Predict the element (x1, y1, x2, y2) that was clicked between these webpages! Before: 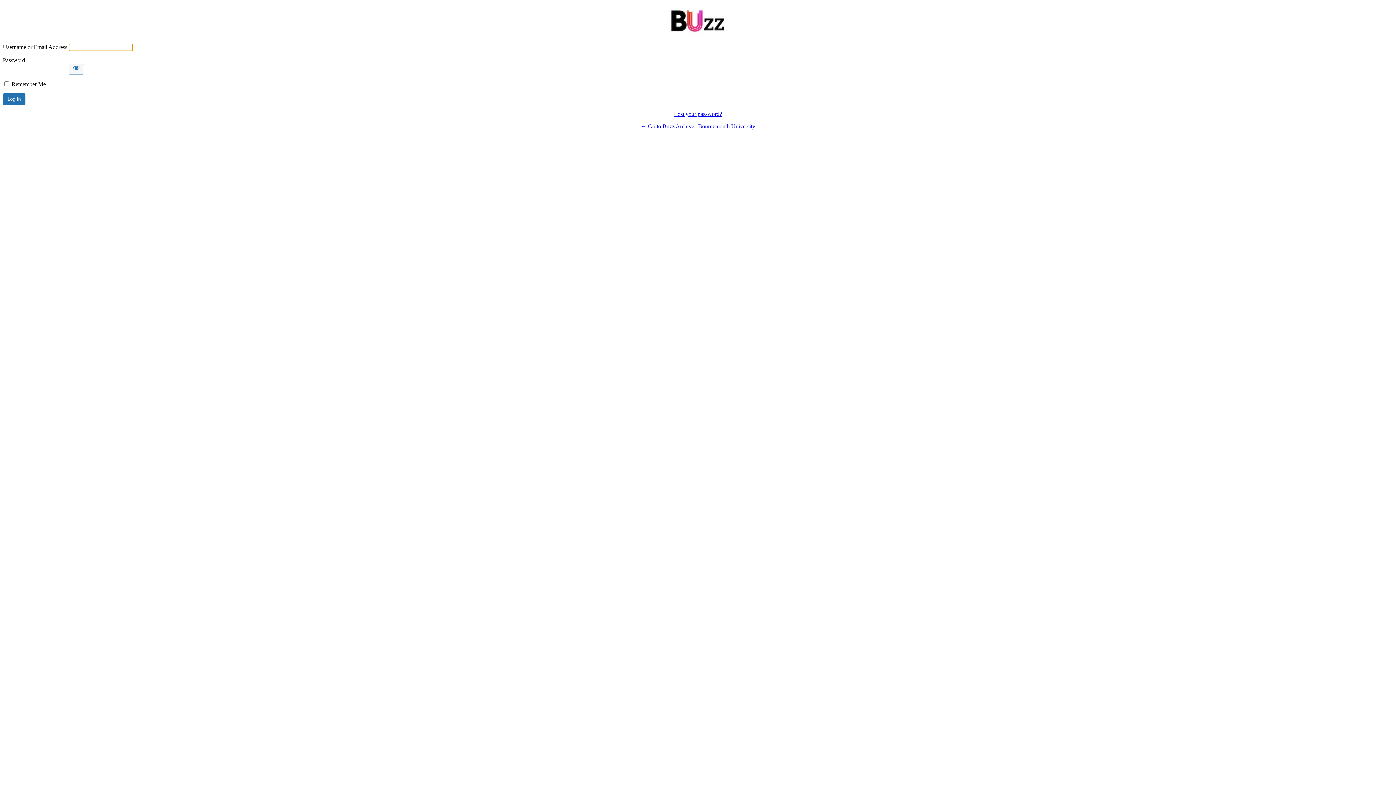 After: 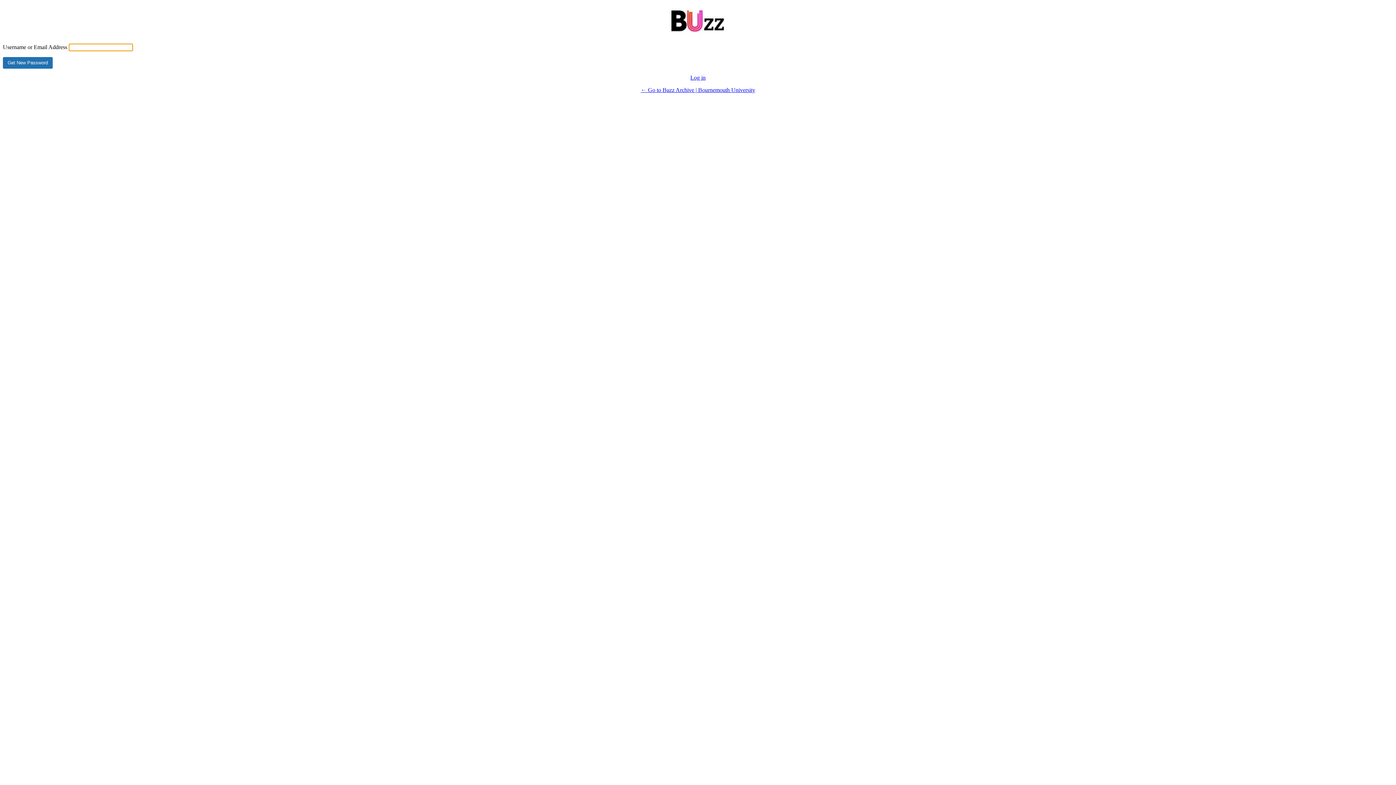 Action: bbox: (674, 110, 722, 117) label: Lost your password?